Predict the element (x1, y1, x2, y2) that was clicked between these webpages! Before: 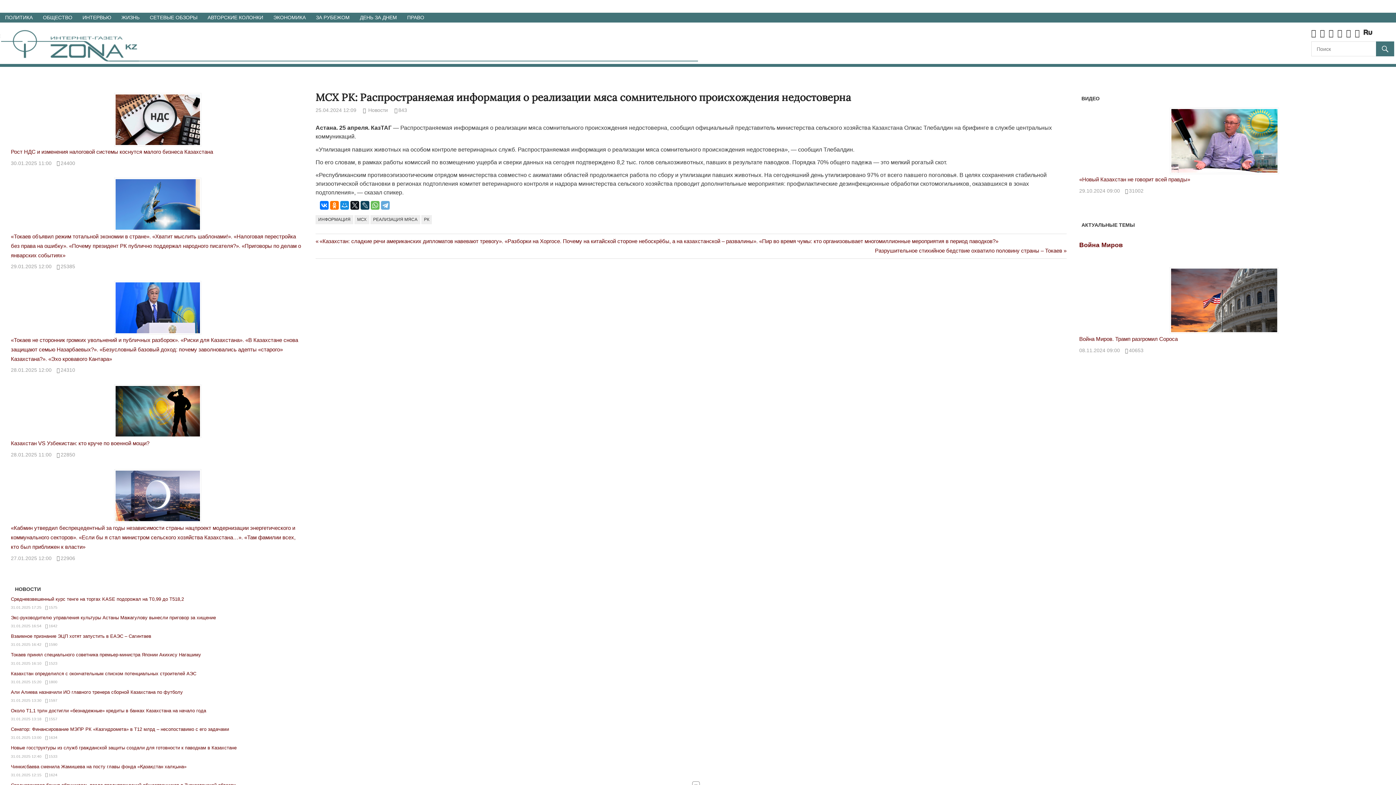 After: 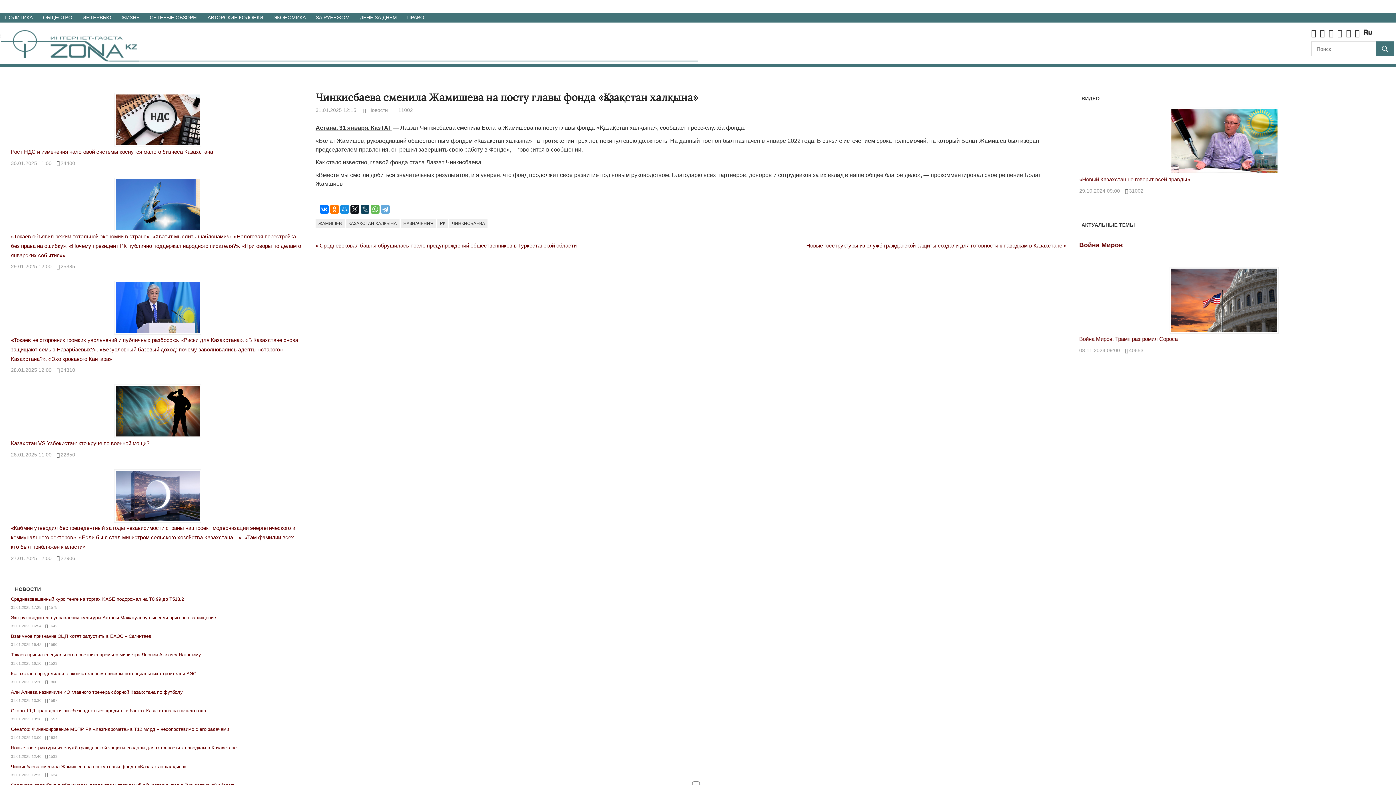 Action: label: Чинкисбаева сменила Жамишева на посту главы фонда «Қазақстан халқына» bbox: (10, 764, 186, 769)